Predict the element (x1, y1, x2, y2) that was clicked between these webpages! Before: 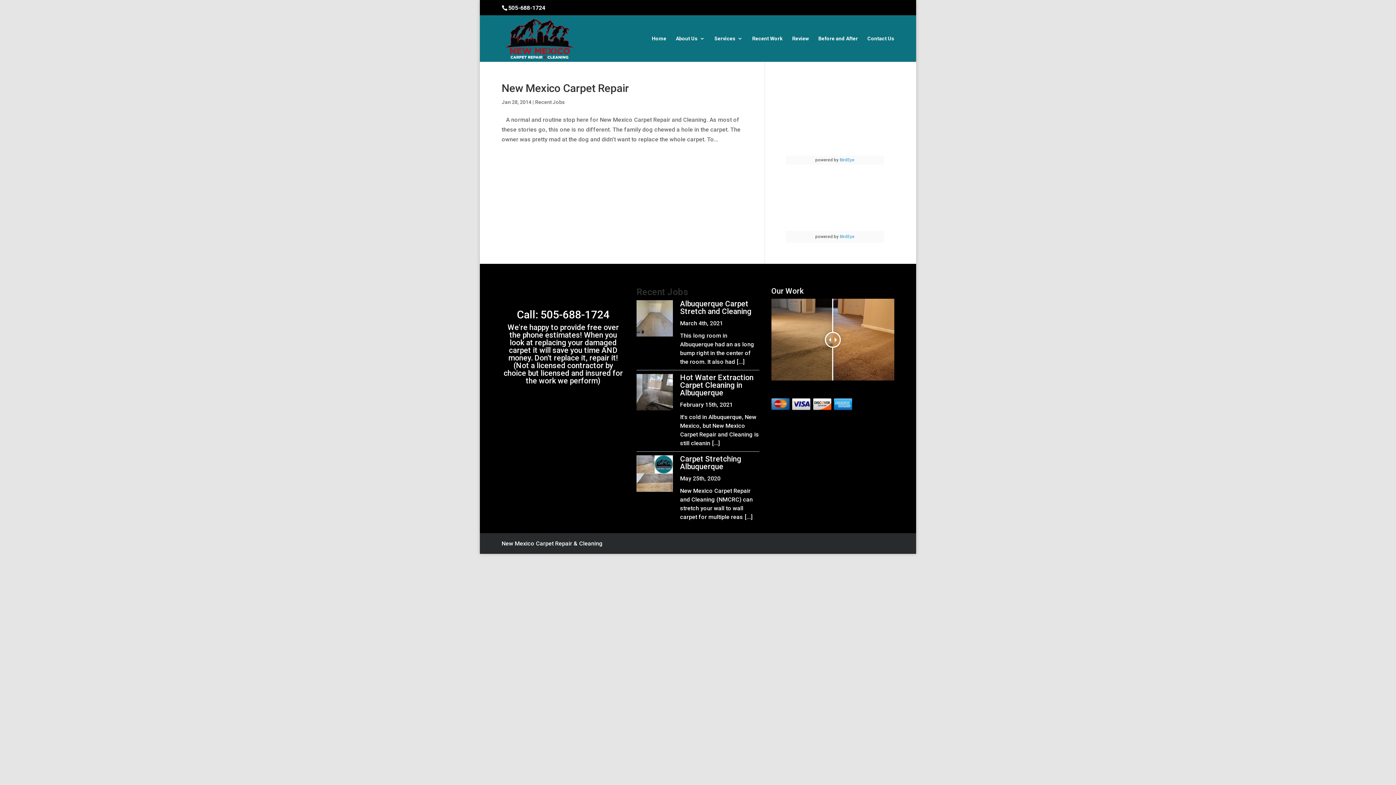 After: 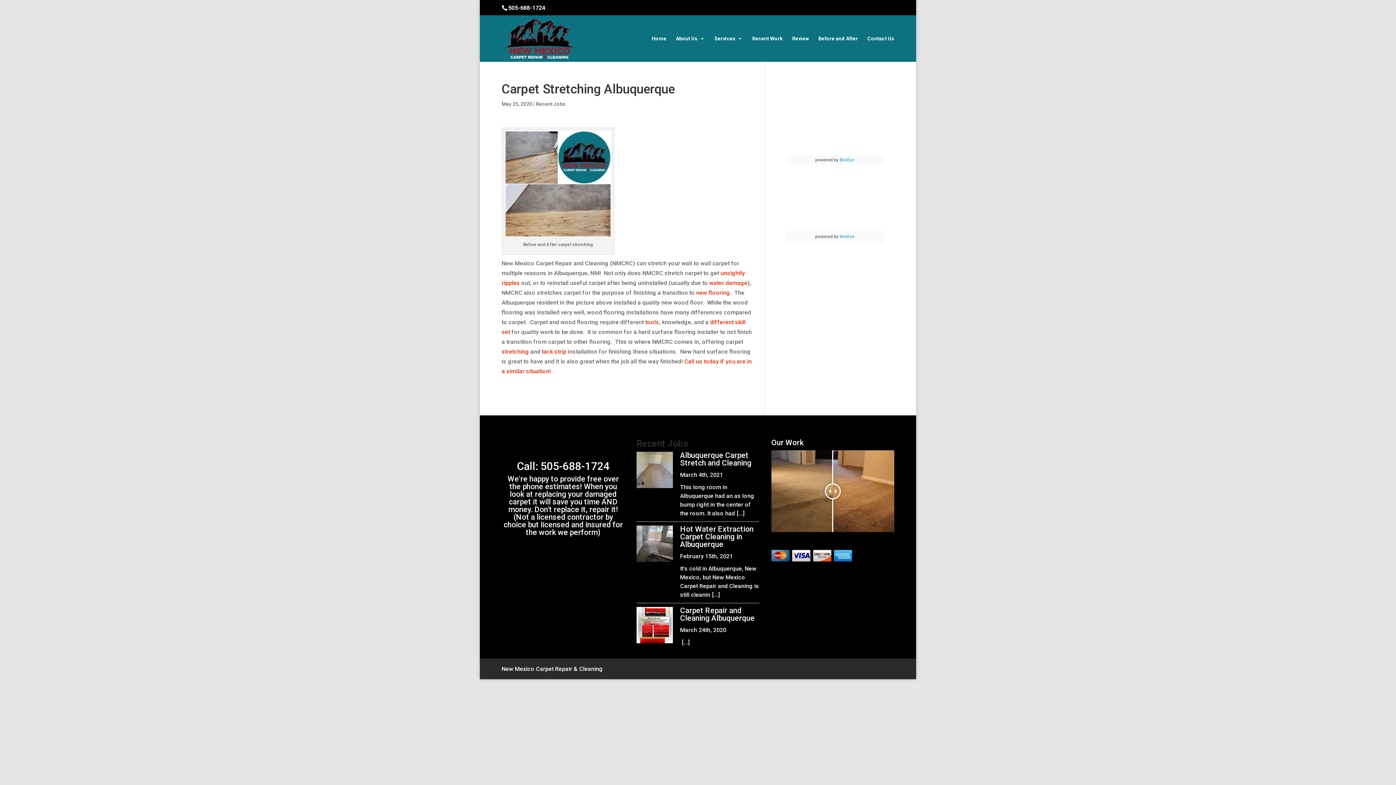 Action: bbox: (636, 455, 673, 494)